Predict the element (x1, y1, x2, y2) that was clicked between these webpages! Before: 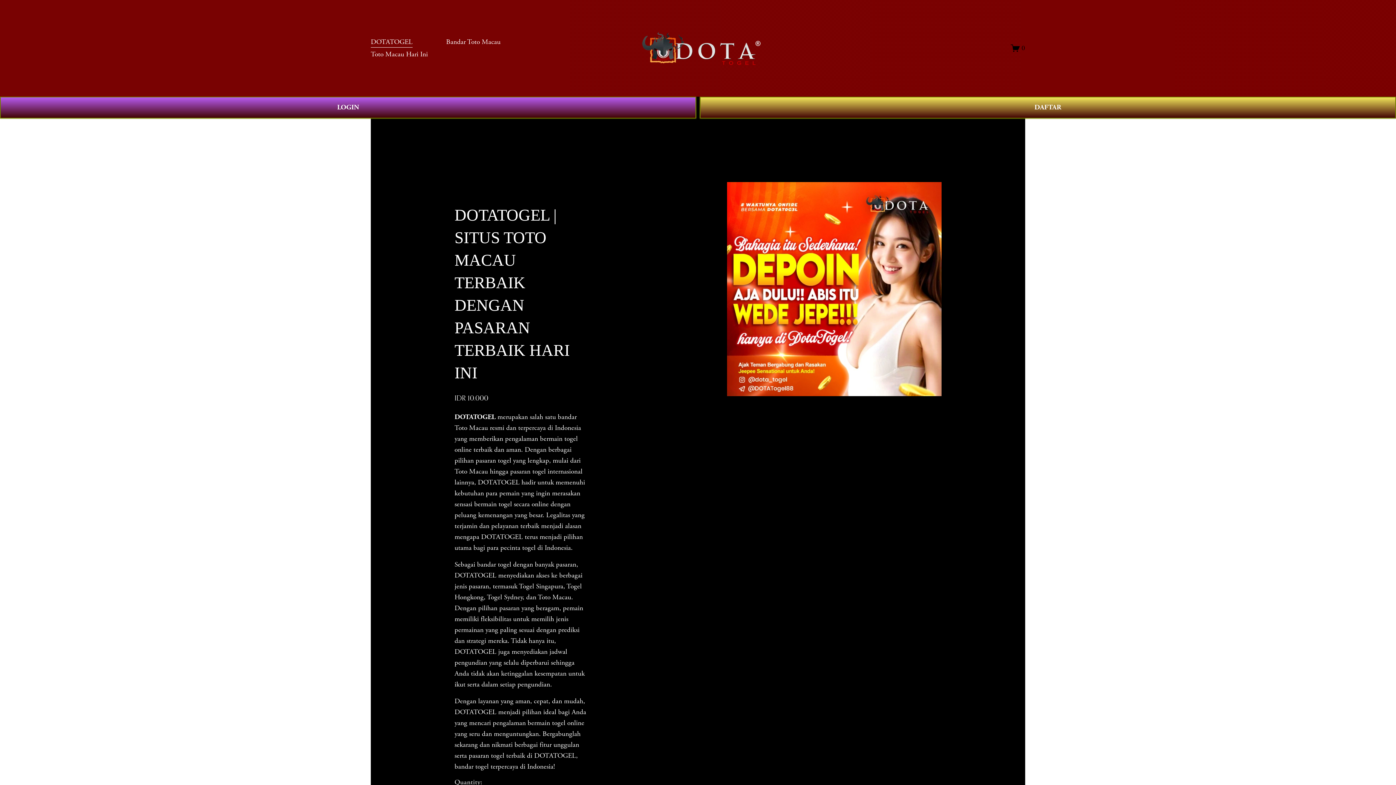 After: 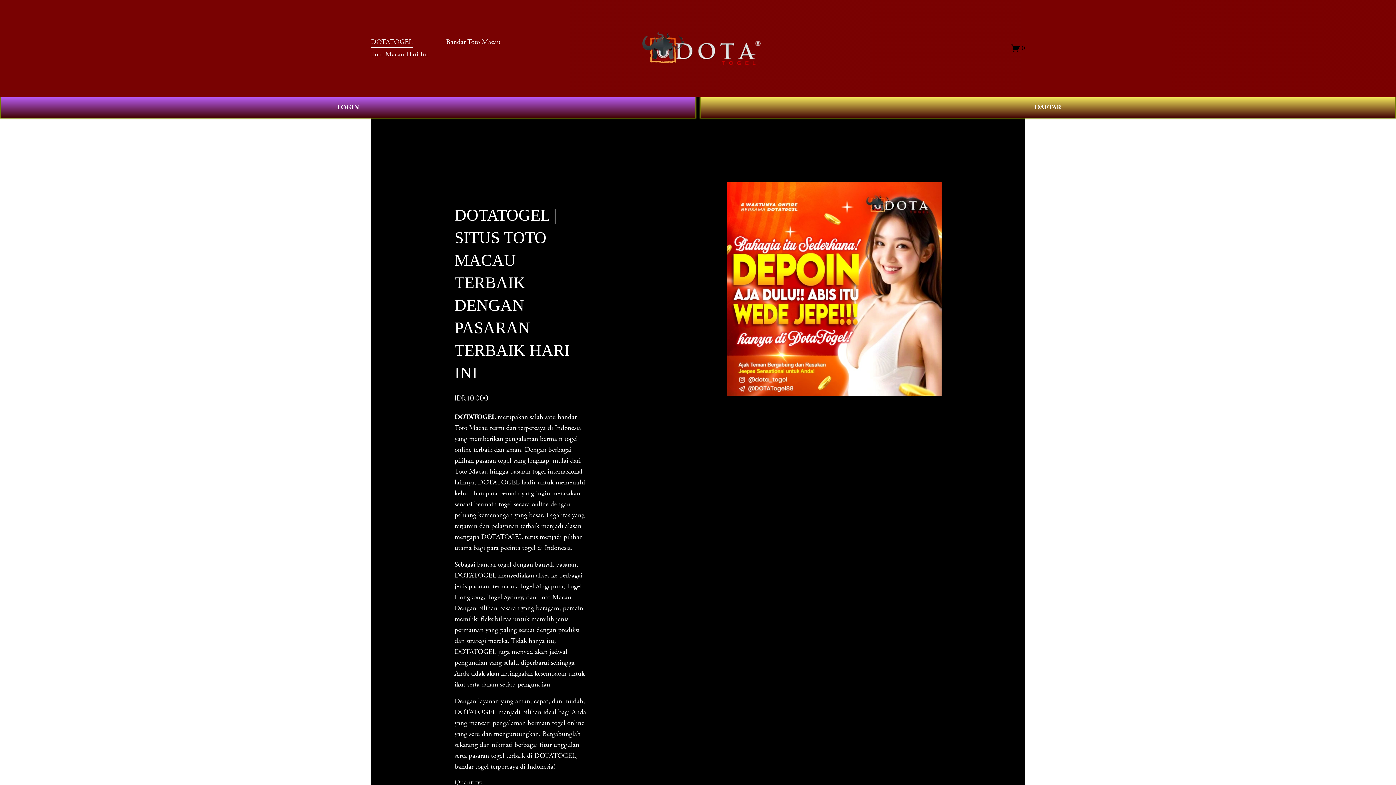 Action: bbox: (370, 48, 428, 60) label: Toto Macau Hari Ini